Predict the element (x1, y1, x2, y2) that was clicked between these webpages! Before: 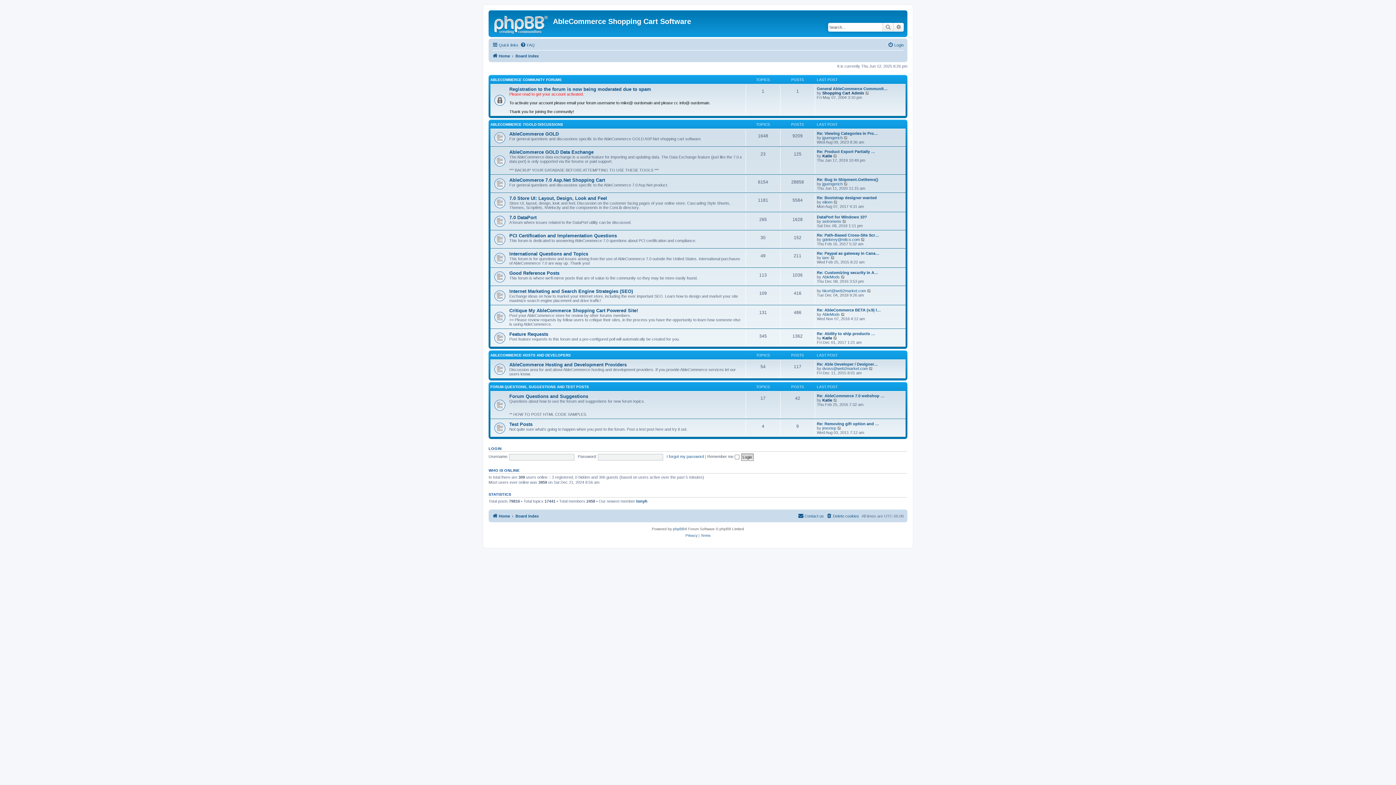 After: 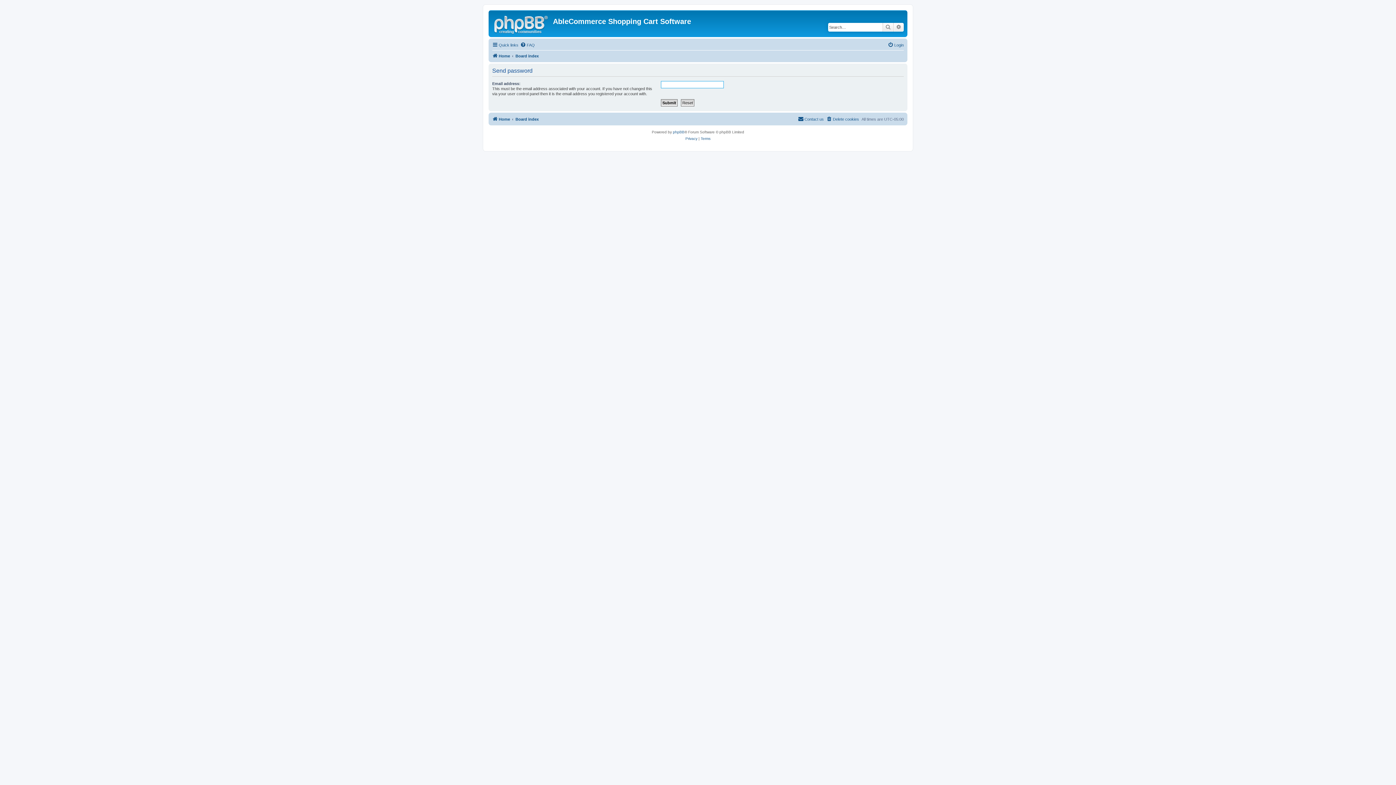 Action: label: I forgot my password bbox: (666, 454, 704, 459)